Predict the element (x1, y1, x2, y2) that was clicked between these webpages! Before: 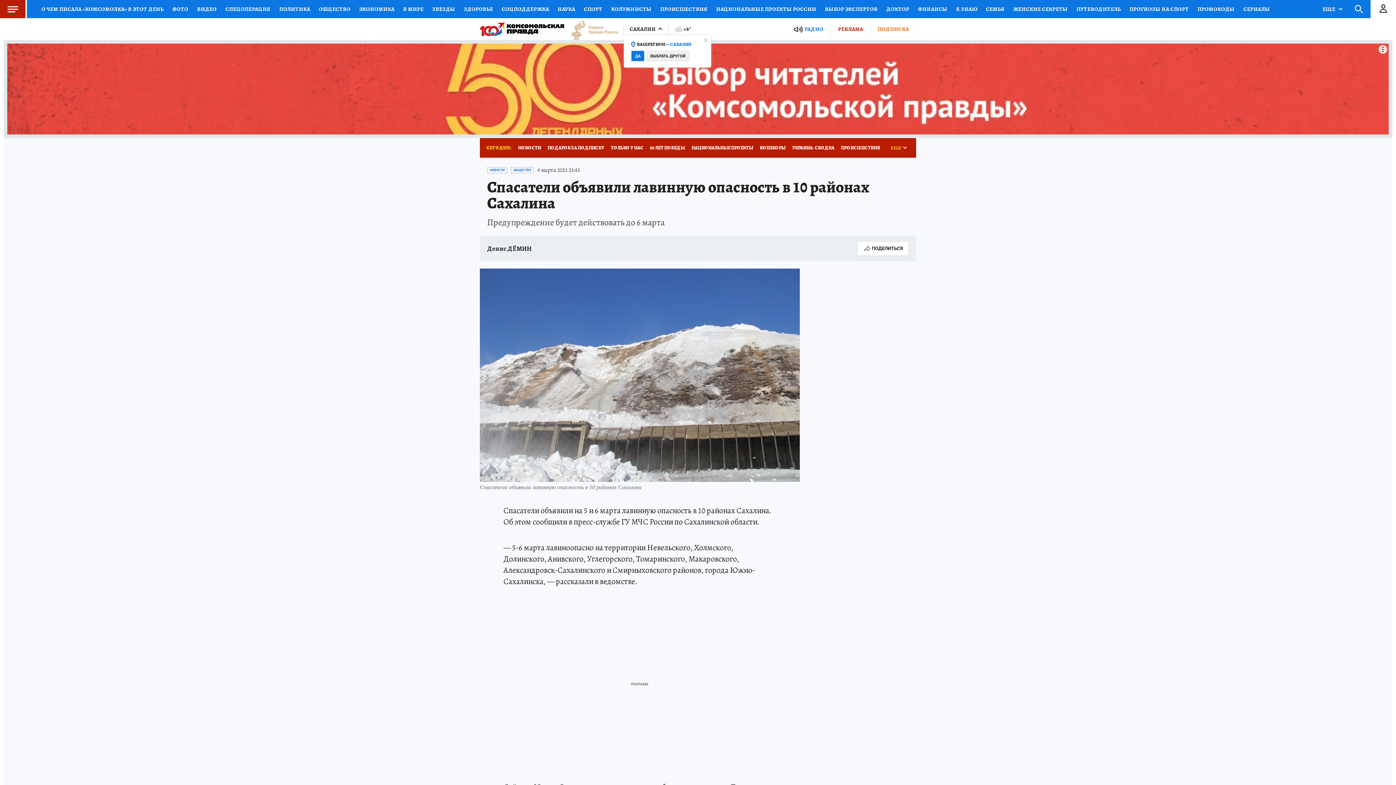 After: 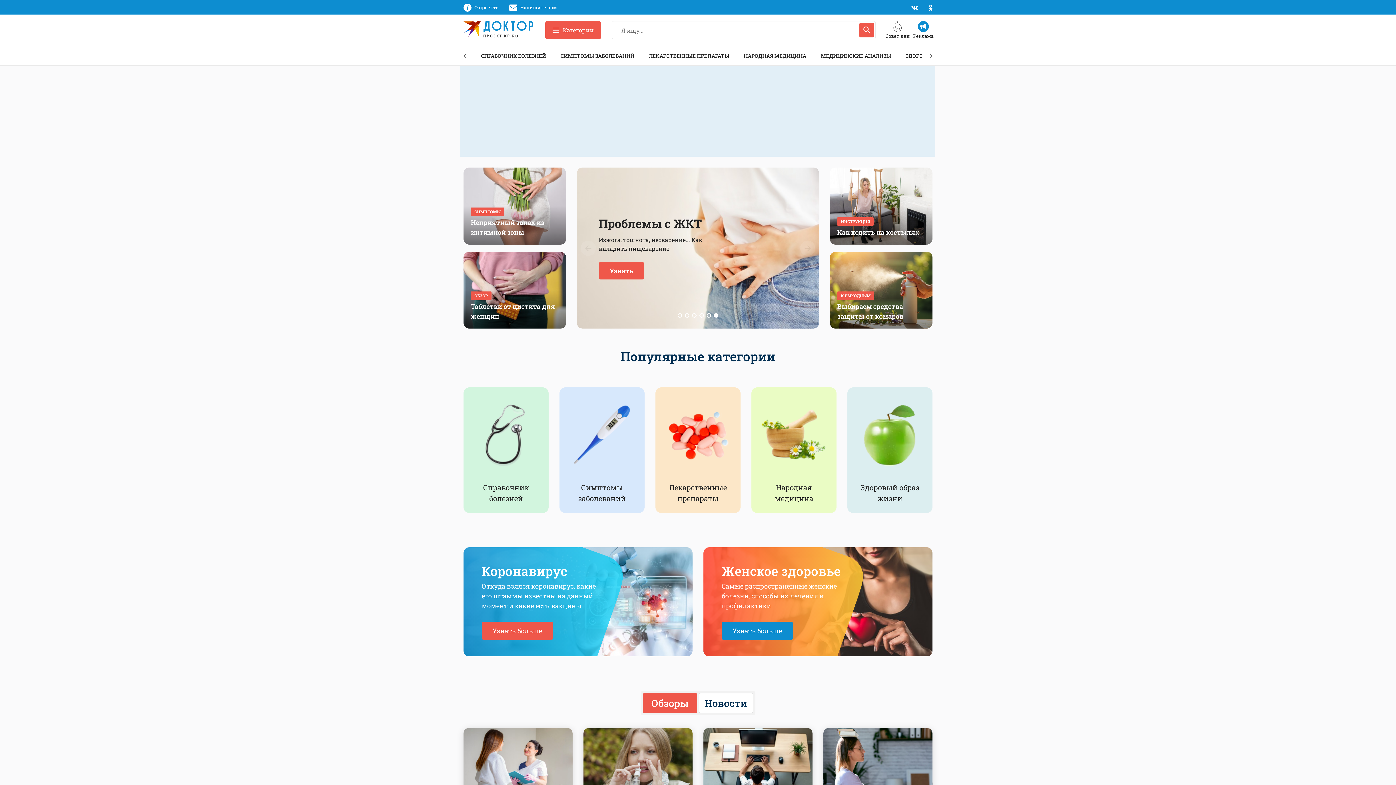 Action: label: ДОКТОР bbox: (882, 0, 913, 18)